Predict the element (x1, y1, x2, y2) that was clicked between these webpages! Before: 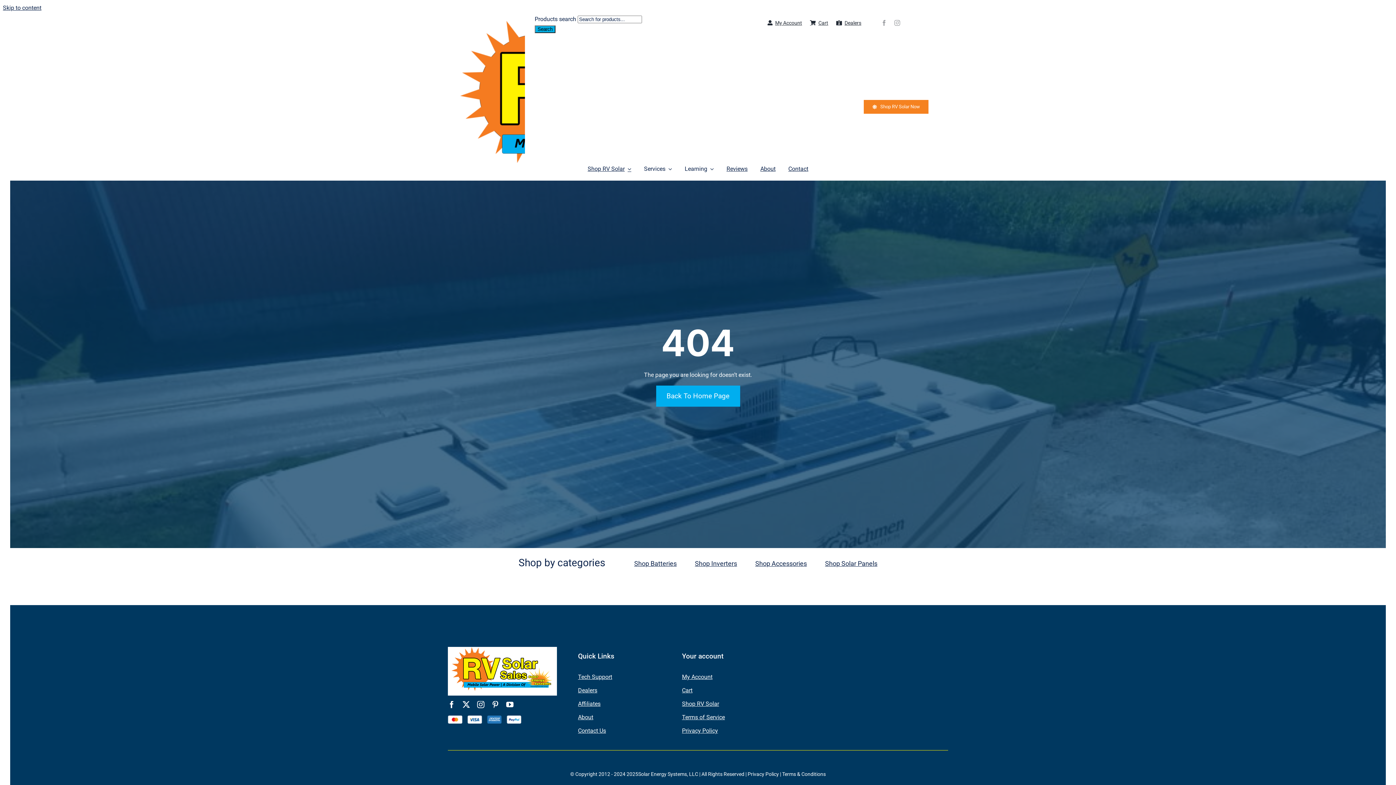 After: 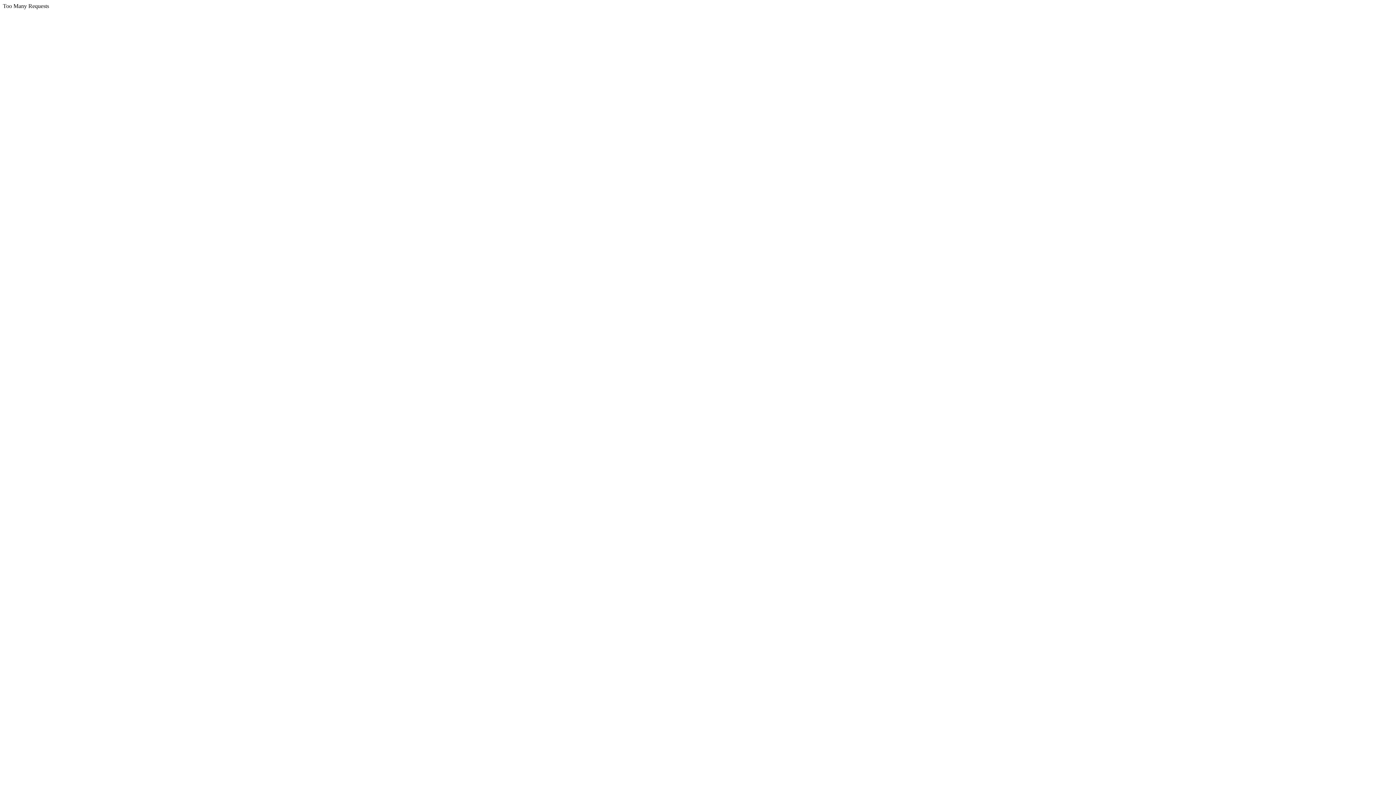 Action: label: Affiliates bbox: (578, 699, 662, 708)